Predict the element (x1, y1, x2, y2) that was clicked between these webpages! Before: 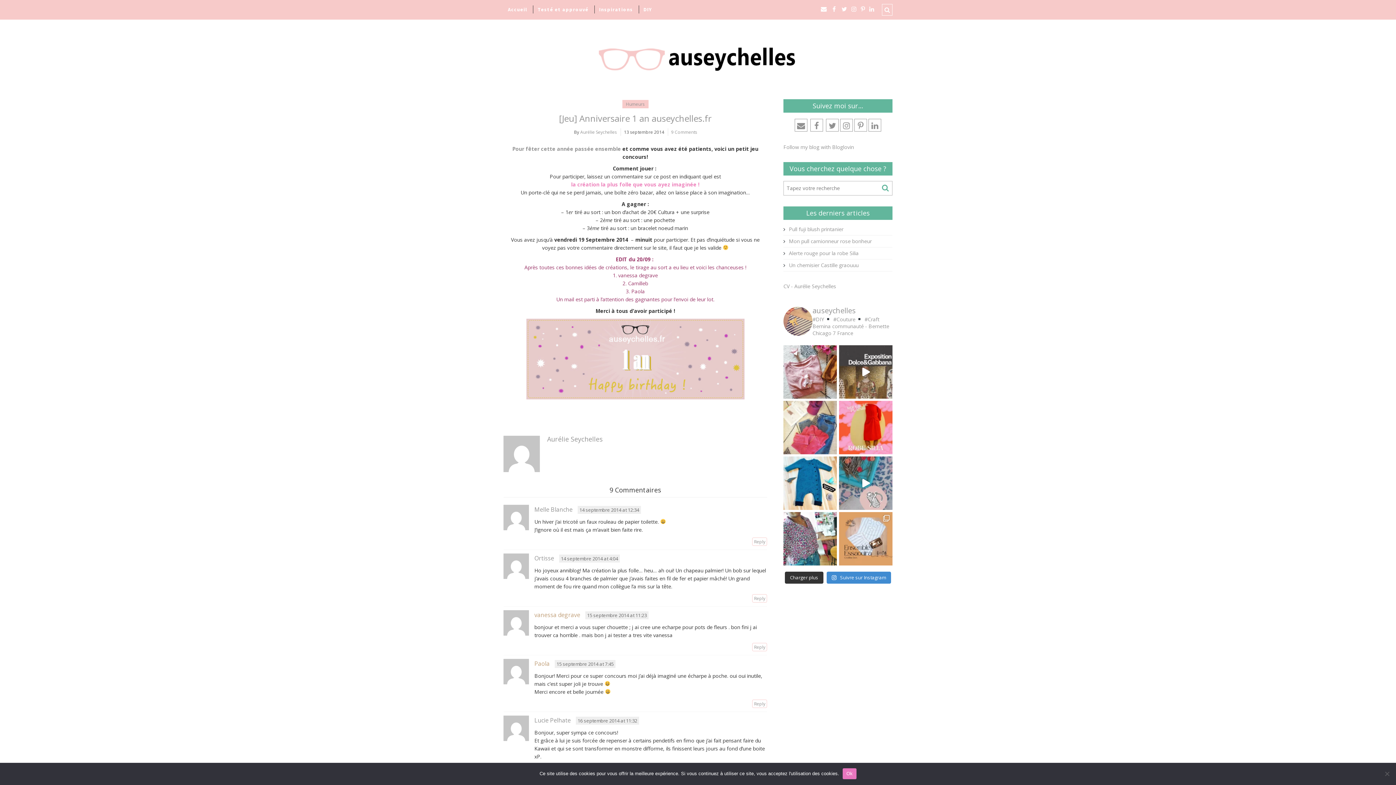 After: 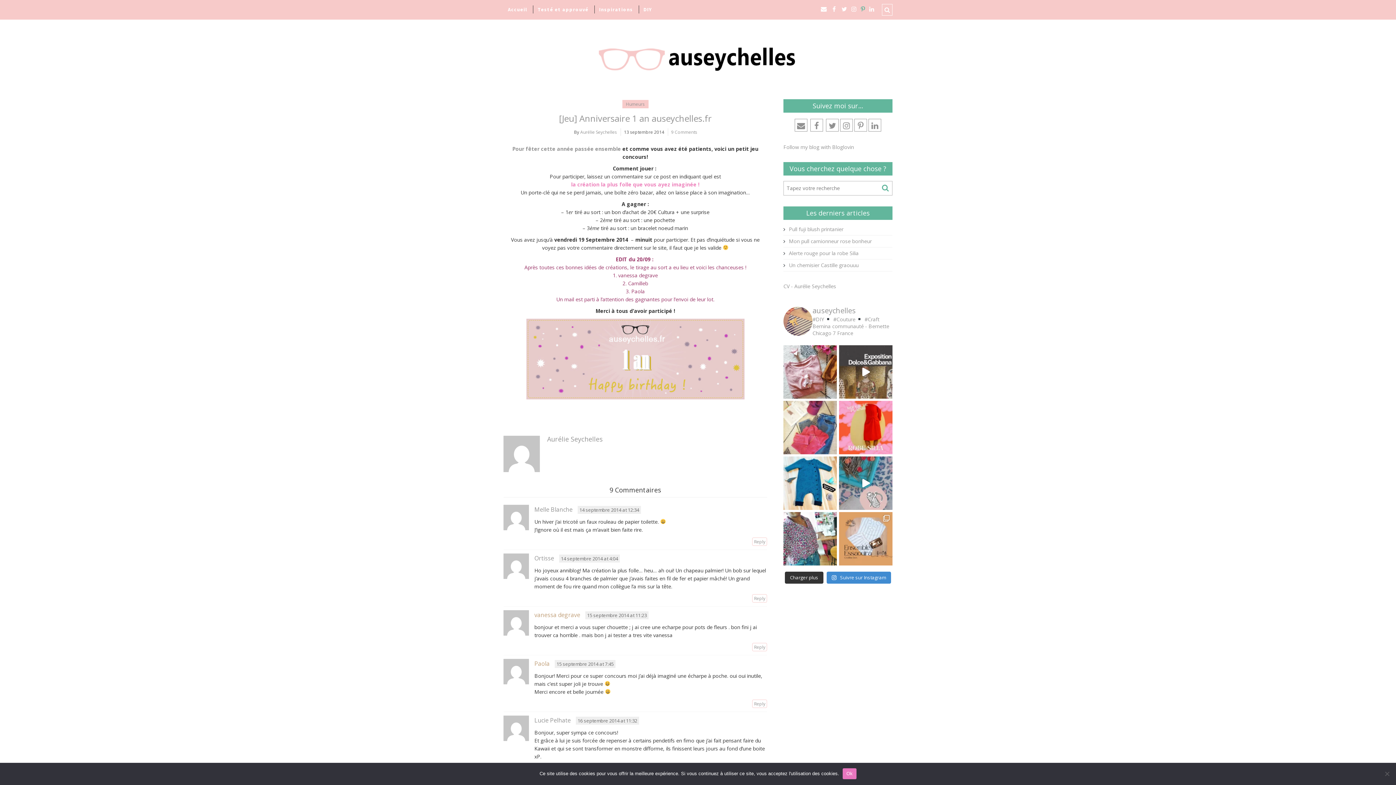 Action: bbox: (858, 5, 867, 12)